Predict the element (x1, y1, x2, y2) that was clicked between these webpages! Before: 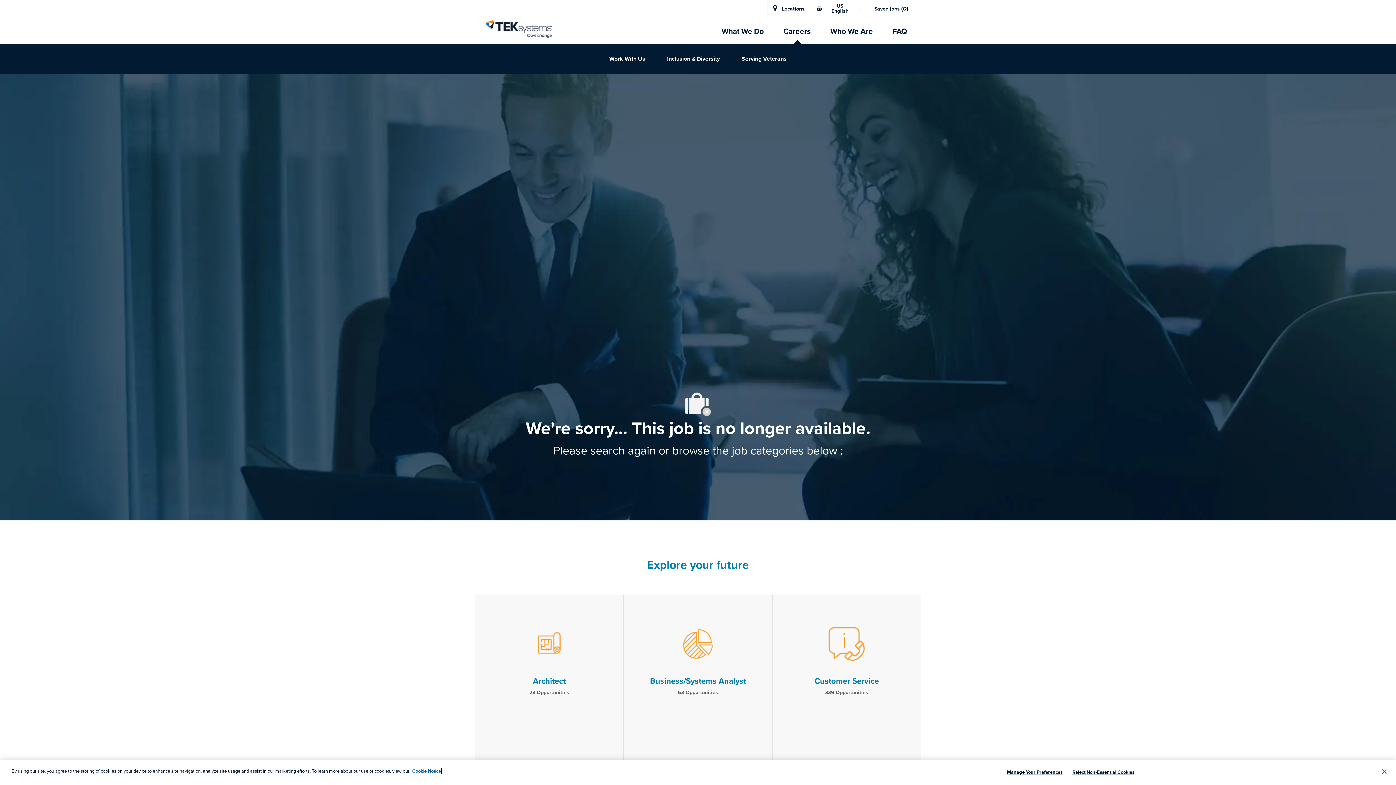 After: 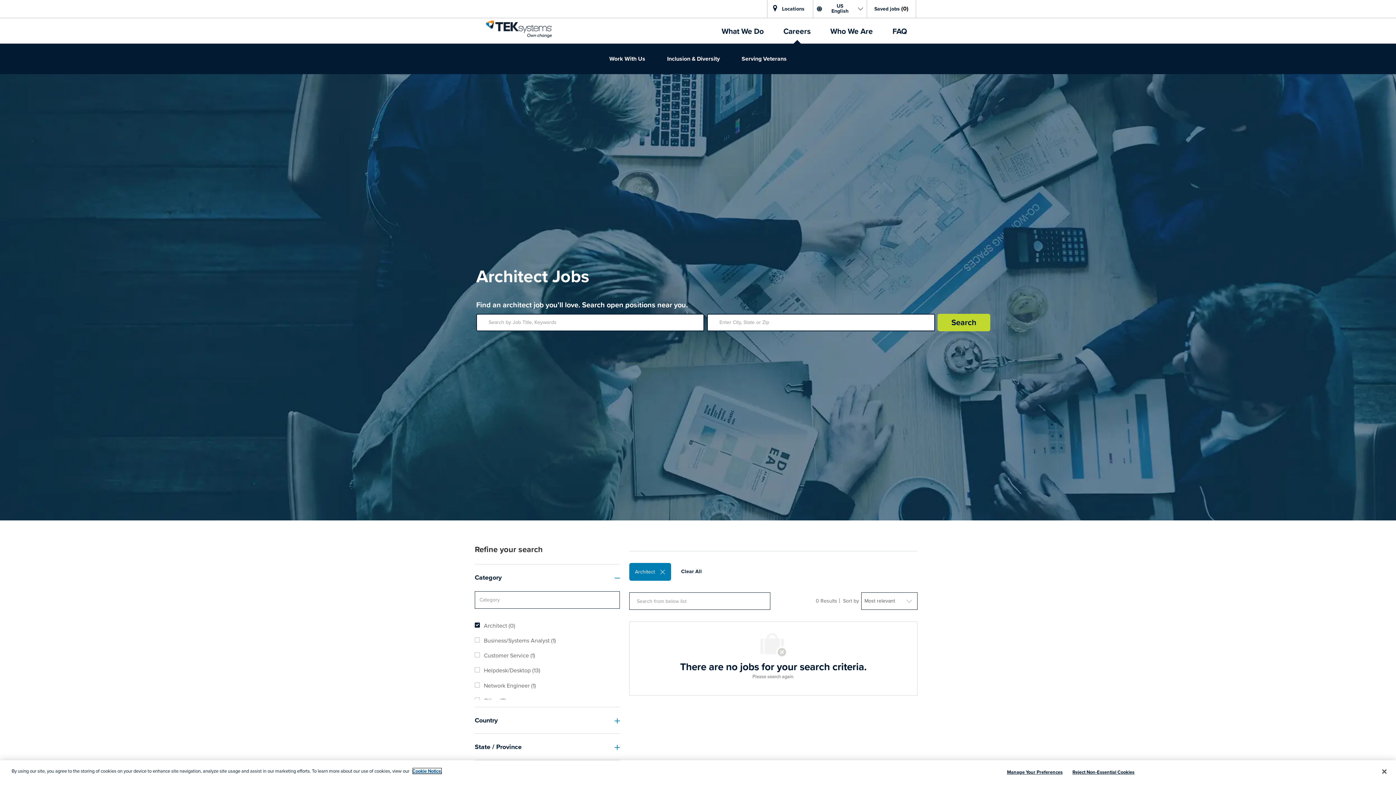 Action: label: Architect

23 Opportunities bbox: (475, 595, 623, 728)